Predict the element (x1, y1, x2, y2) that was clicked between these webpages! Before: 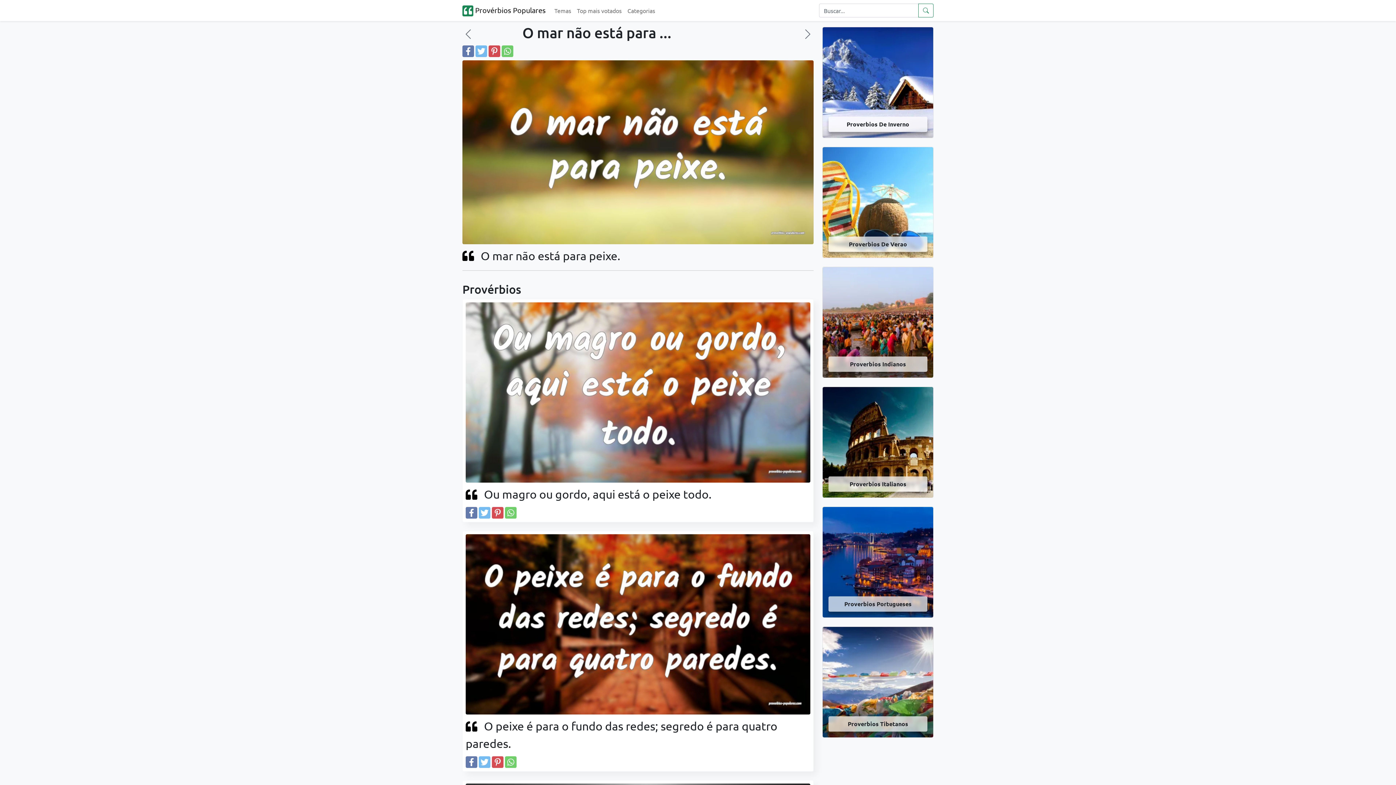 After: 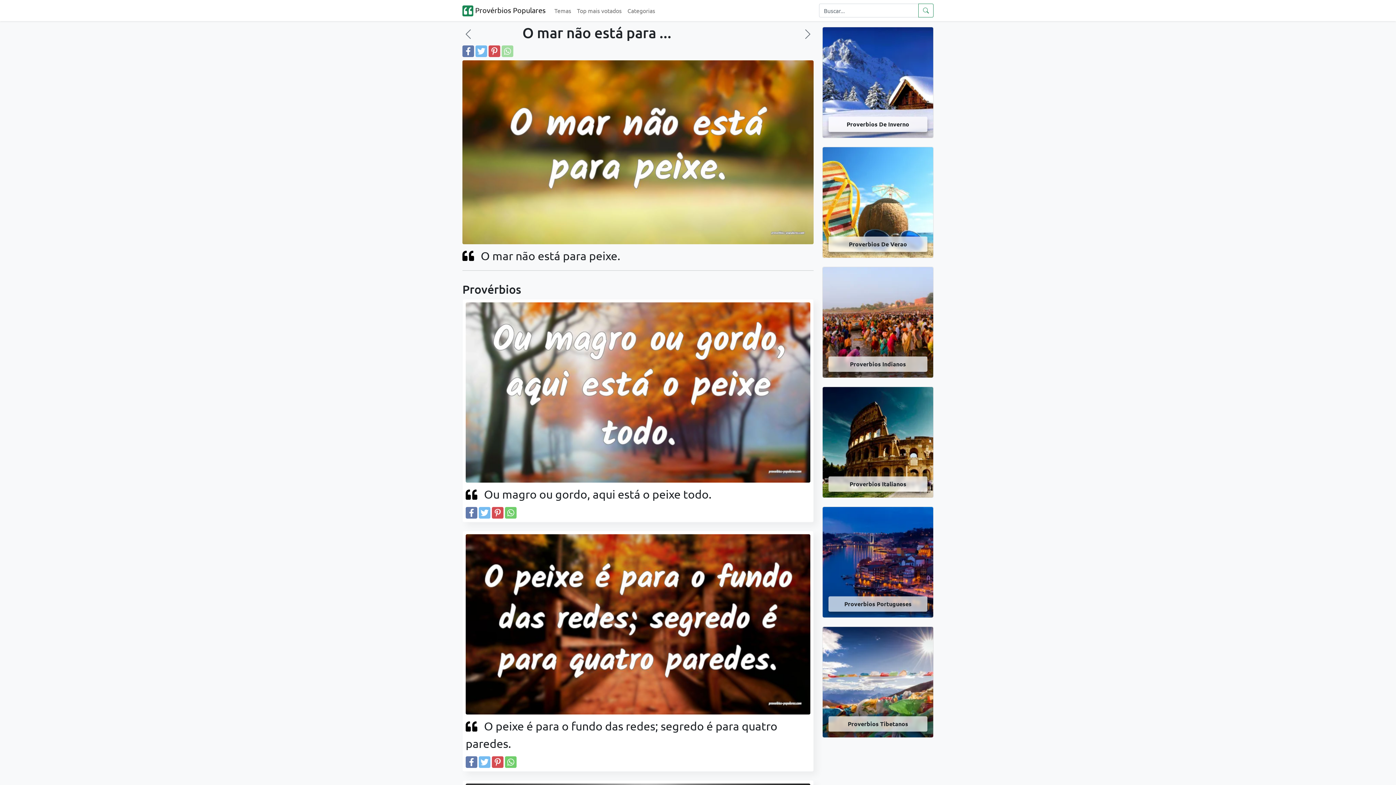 Action: bbox: (501, 45, 513, 57)